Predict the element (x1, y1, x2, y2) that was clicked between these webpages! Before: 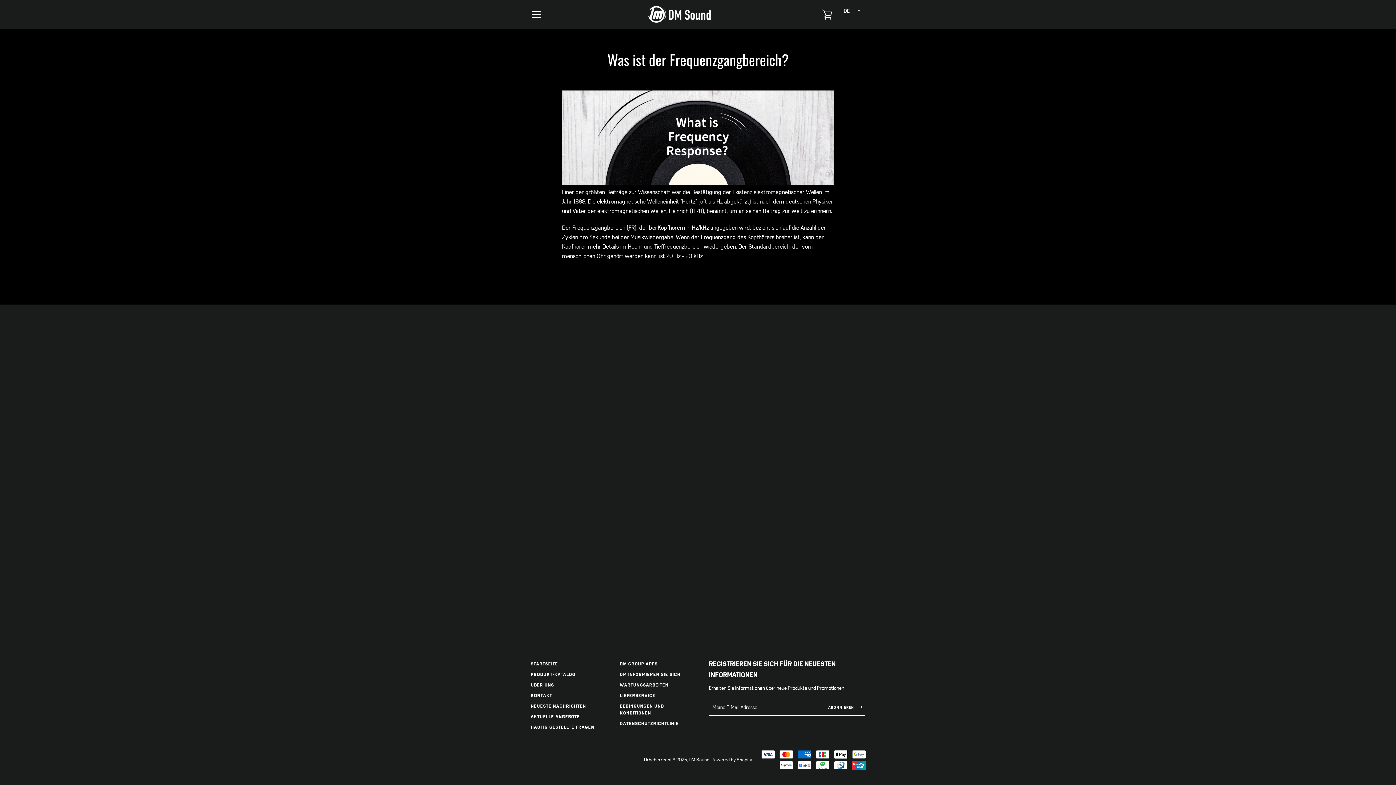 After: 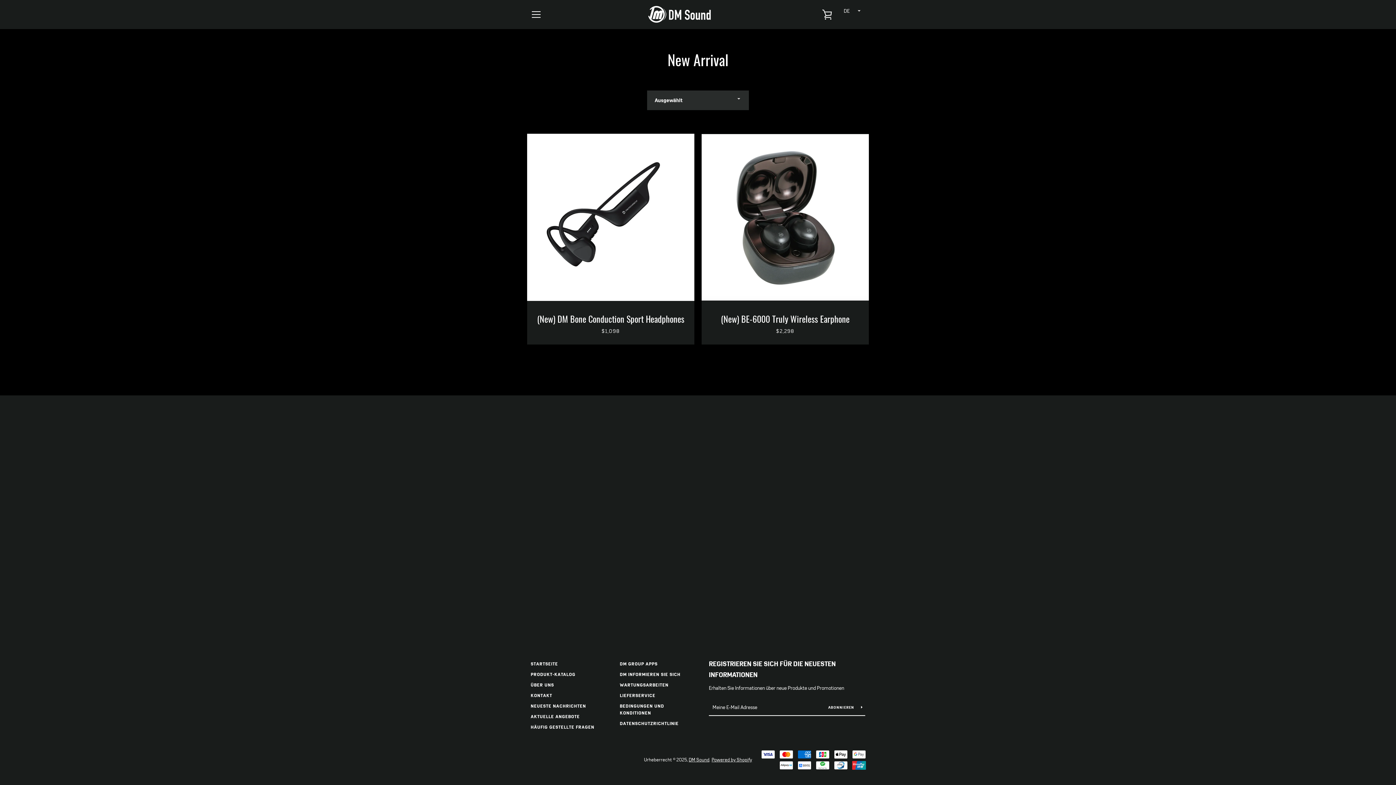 Action: bbox: (530, 703, 586, 709) label: NEUESTE NACHRICHTEN